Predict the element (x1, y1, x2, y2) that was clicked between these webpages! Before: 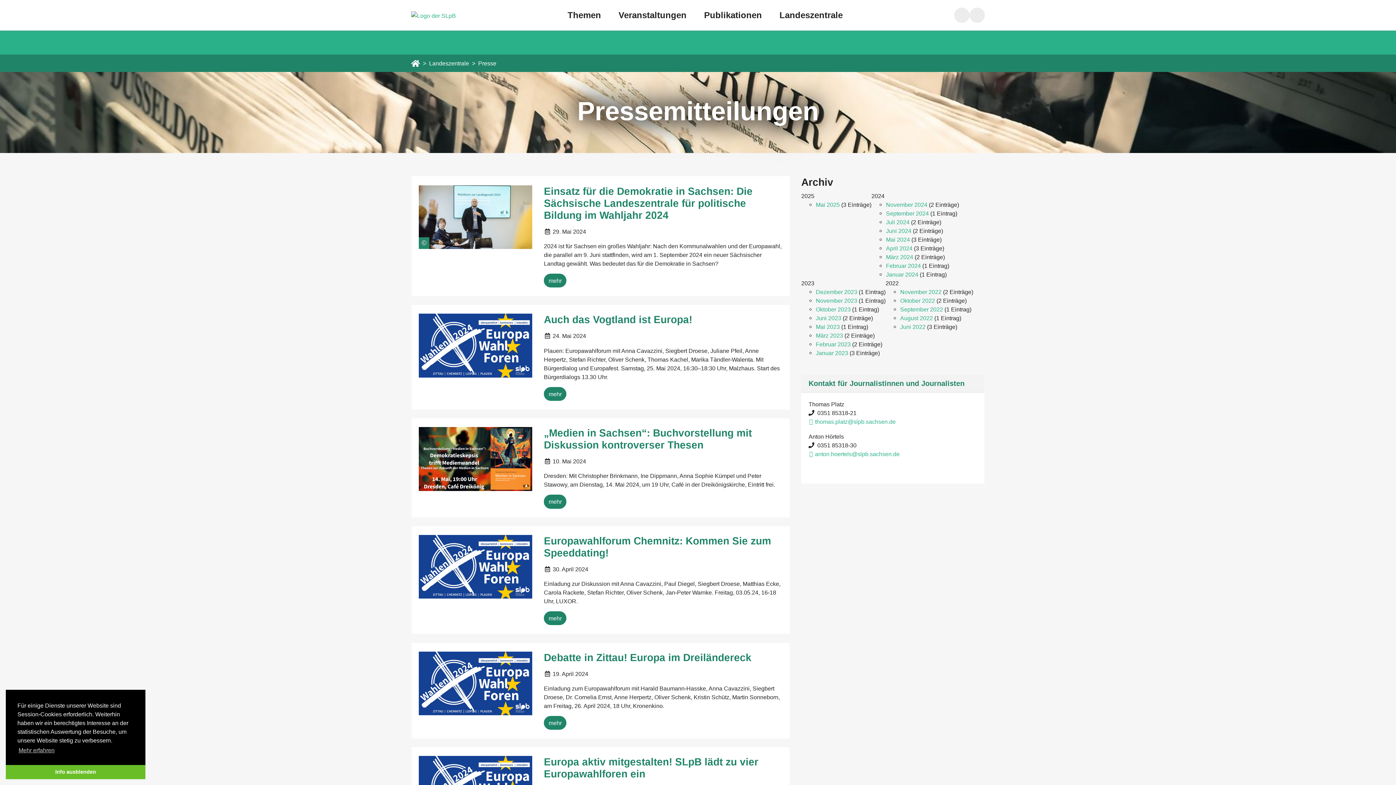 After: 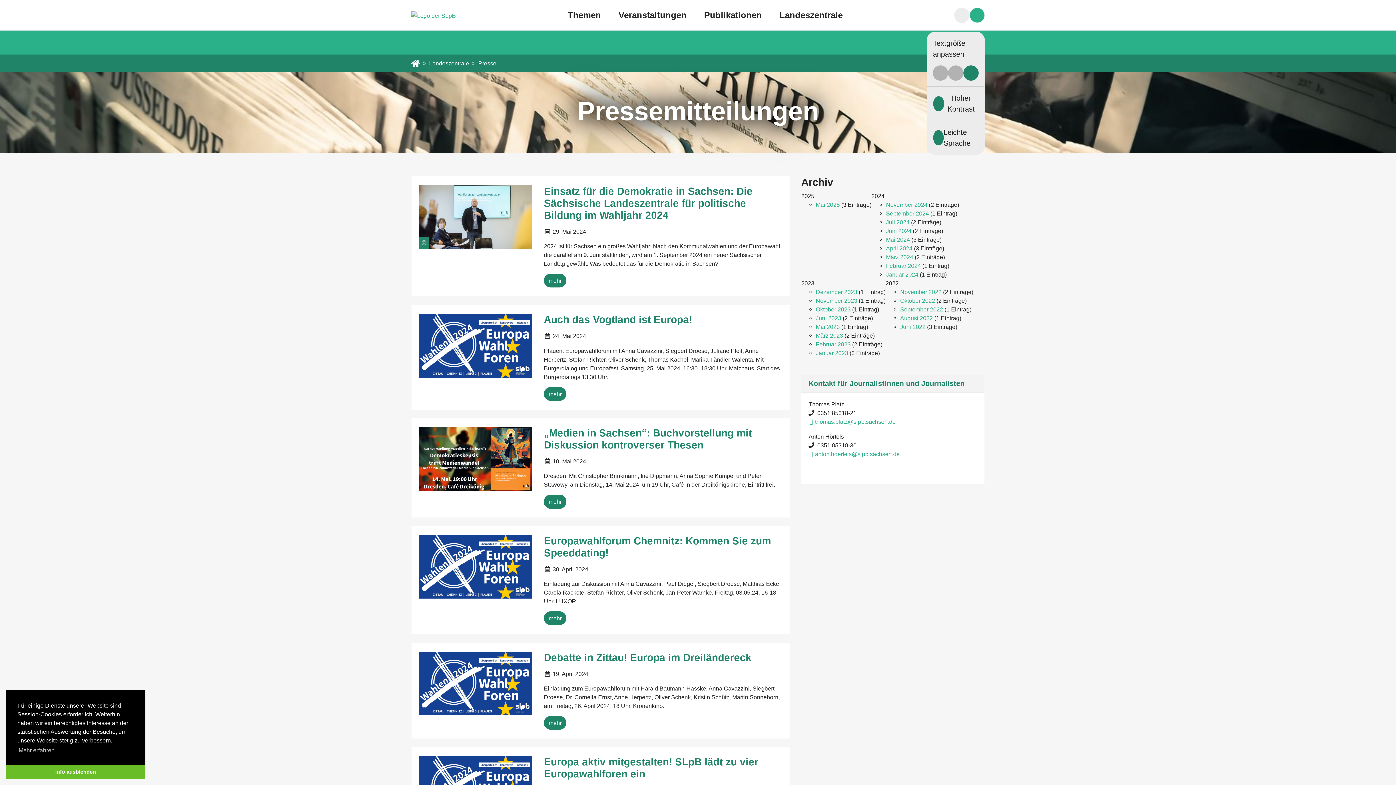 Action: label: Barrierefreiheit bbox: (969, 7, 985, 22)